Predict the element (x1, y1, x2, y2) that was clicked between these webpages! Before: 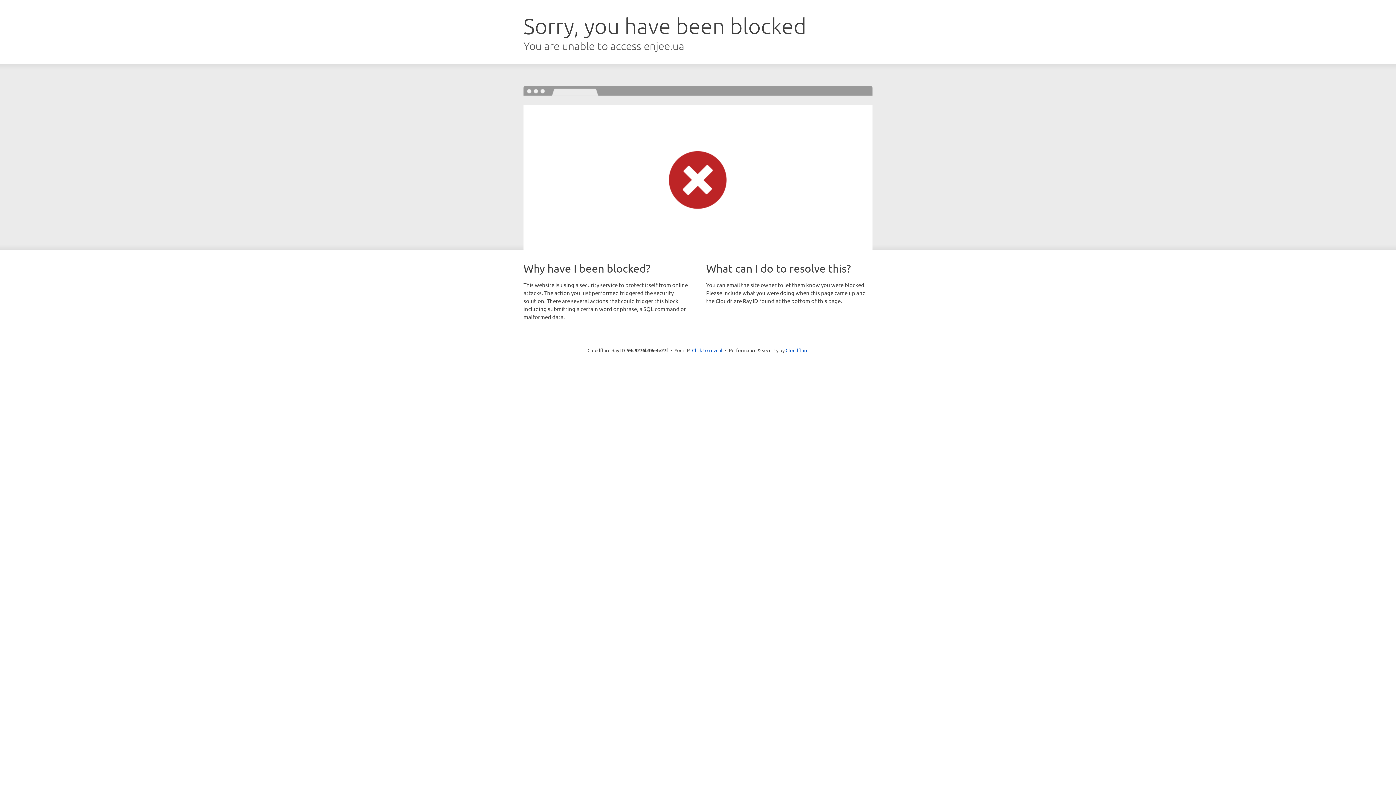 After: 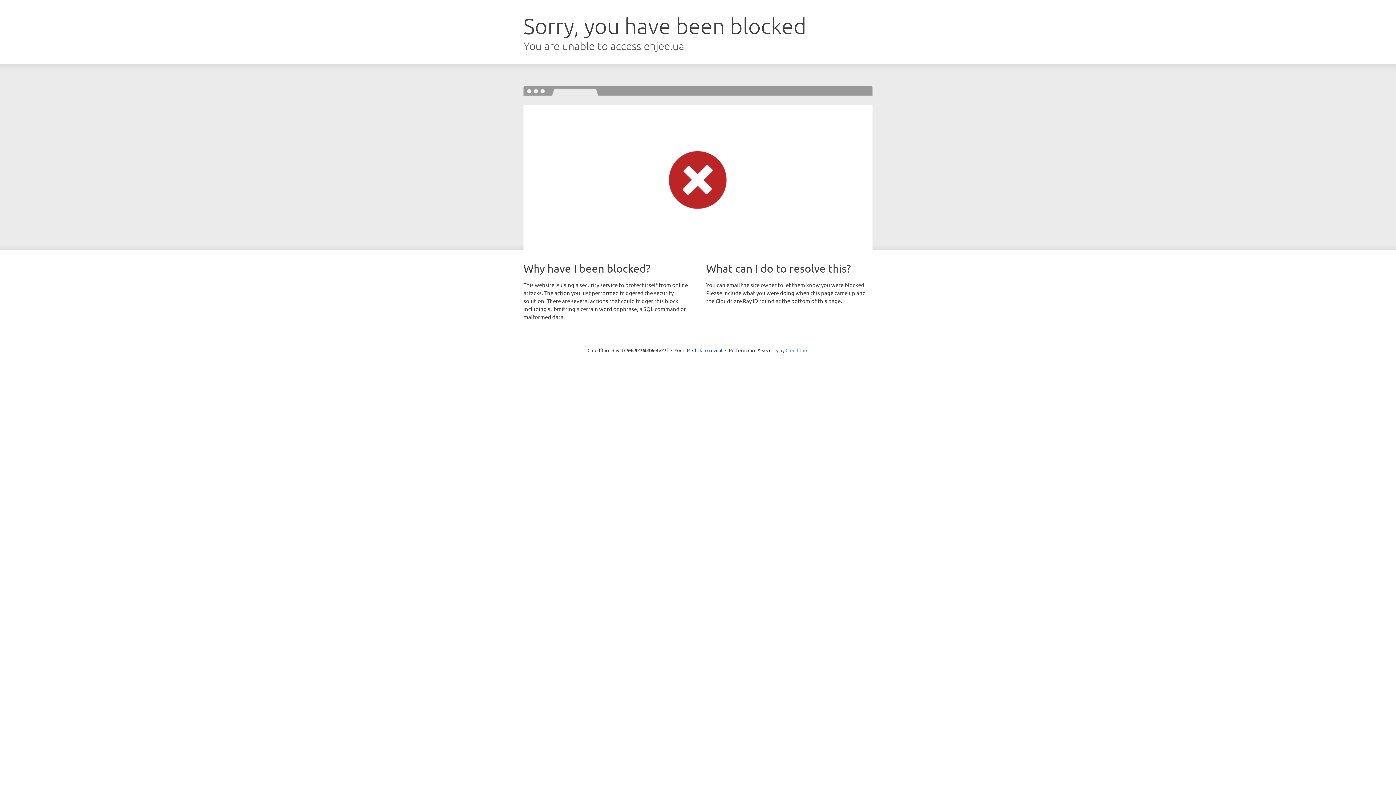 Action: bbox: (785, 347, 808, 353) label: Cloudflare